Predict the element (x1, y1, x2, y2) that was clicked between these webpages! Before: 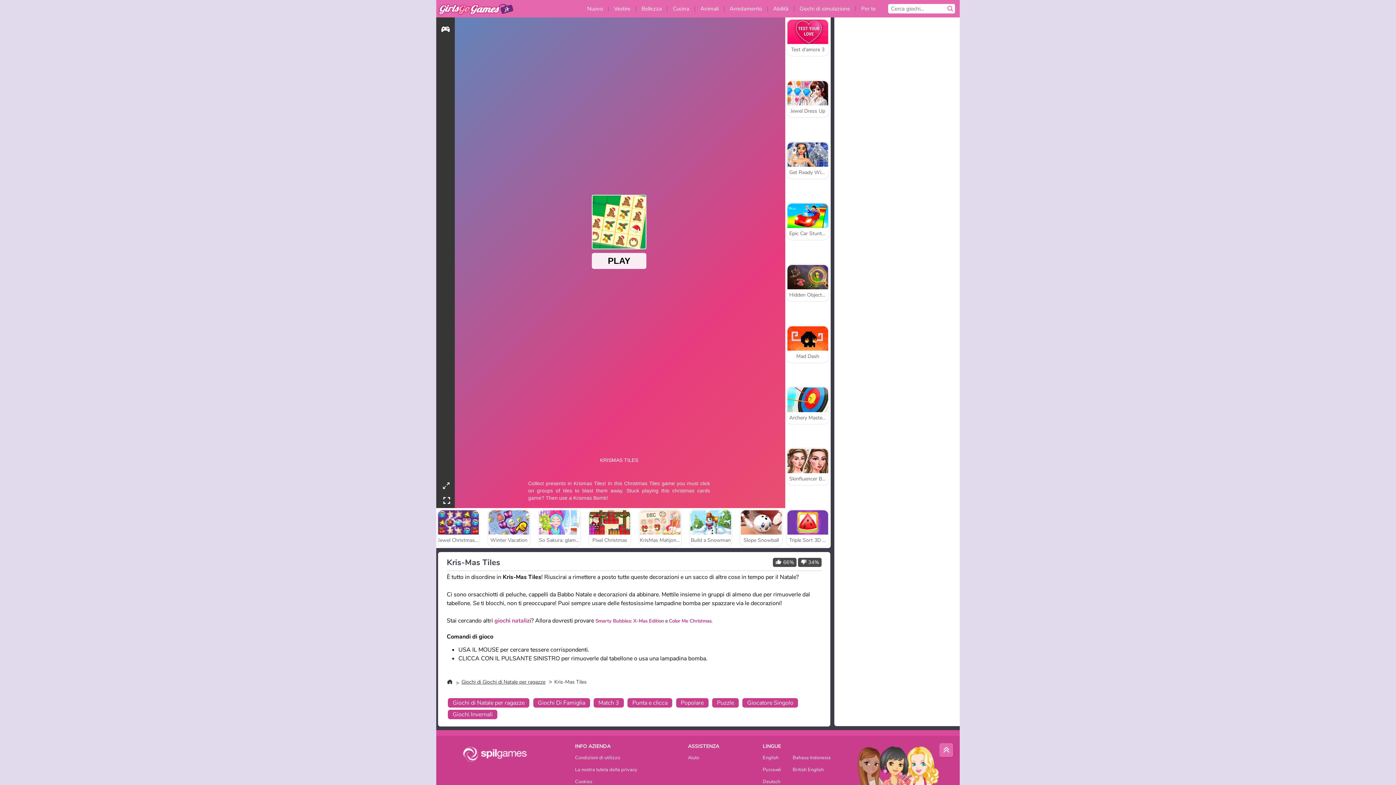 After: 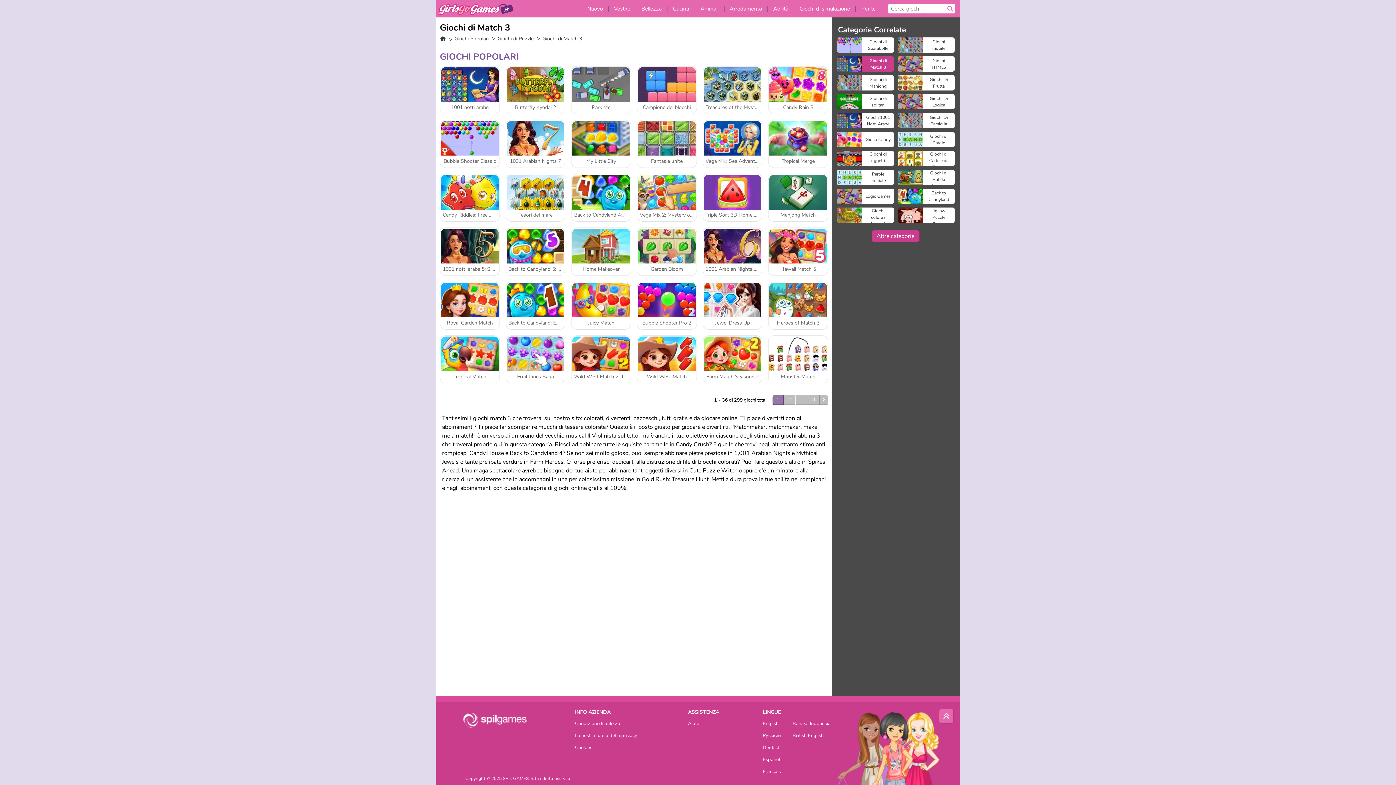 Action: label: Match 3 bbox: (593, 698, 623, 707)